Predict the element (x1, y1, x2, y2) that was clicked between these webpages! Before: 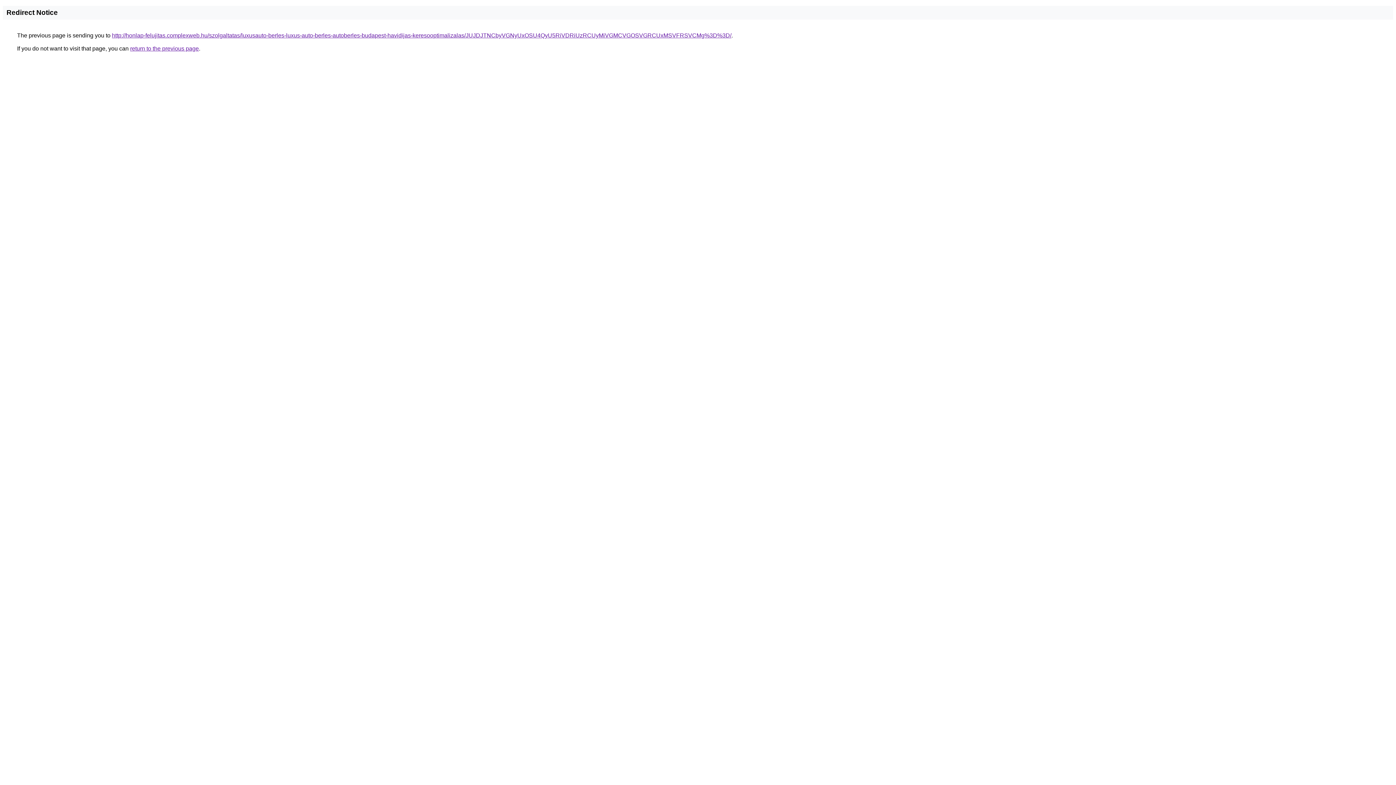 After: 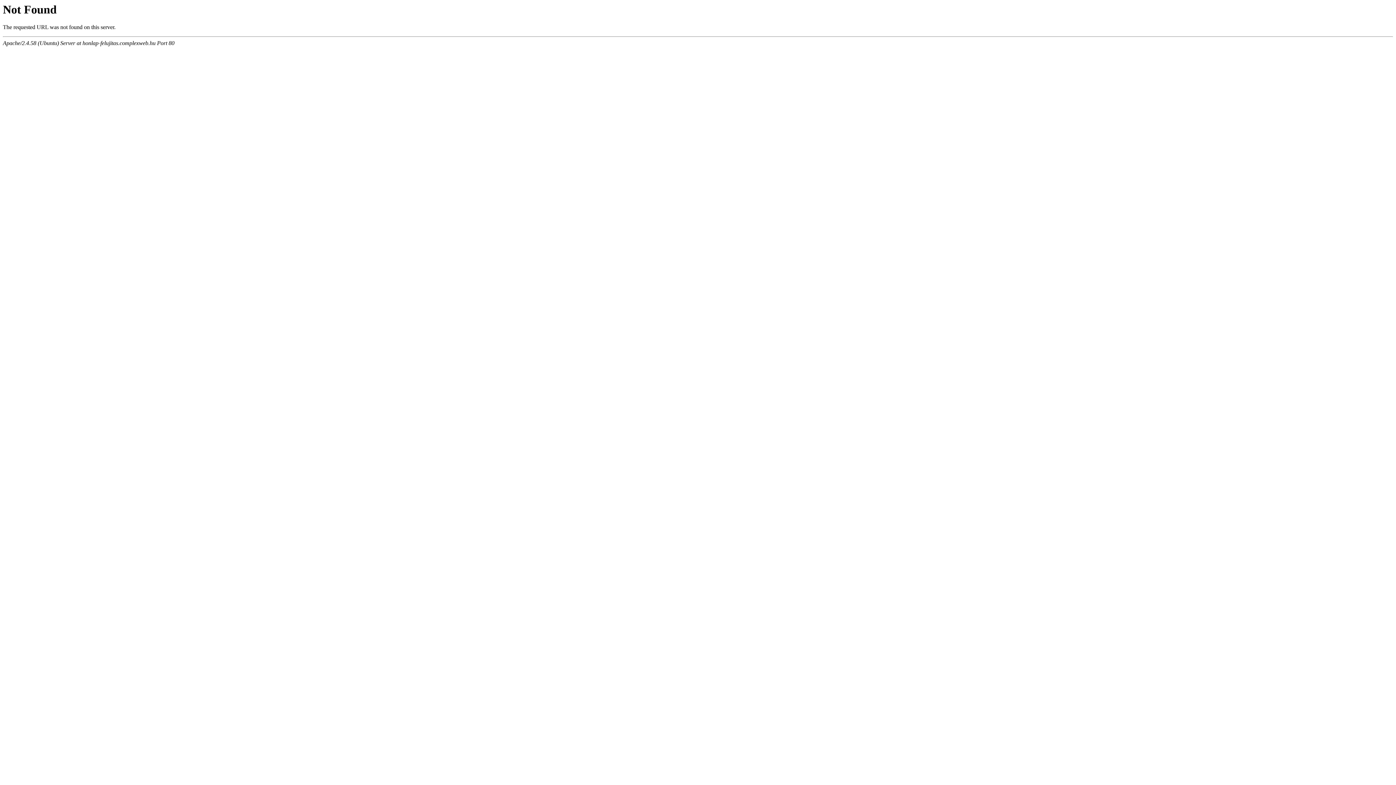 Action: bbox: (112, 32, 731, 38) label: http://honlap-felujitas.complexweb.hu/szolgaltatas/luxusauto-berles-luxus-auto-berles-autoberles-budapest-havidijas-keresooptimalizalas/JUJDJTNCbyVGNyUxOSU4QyU5RiVDRiUzRCUyMiVGMCVGOSVGRCUxMSVFRSVCMg%3D%3D/